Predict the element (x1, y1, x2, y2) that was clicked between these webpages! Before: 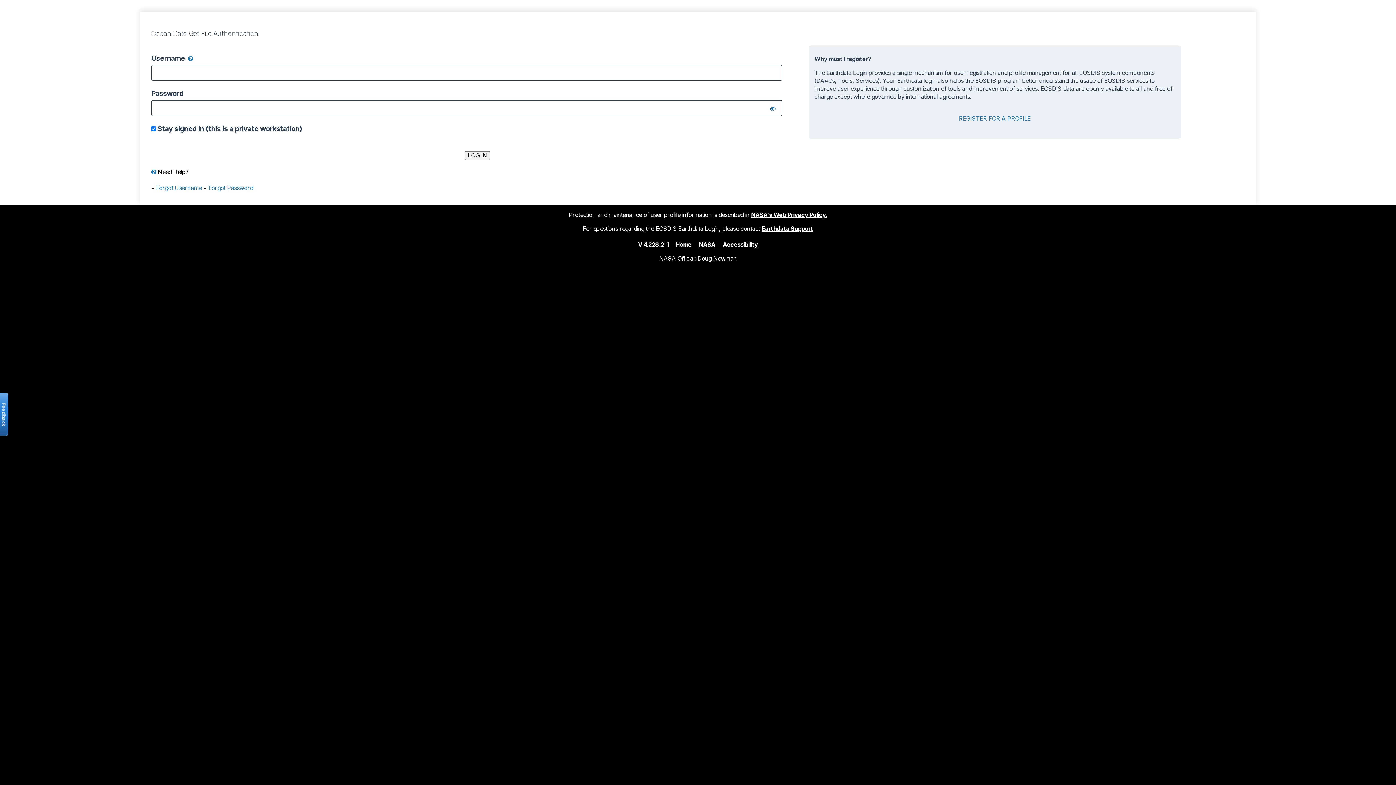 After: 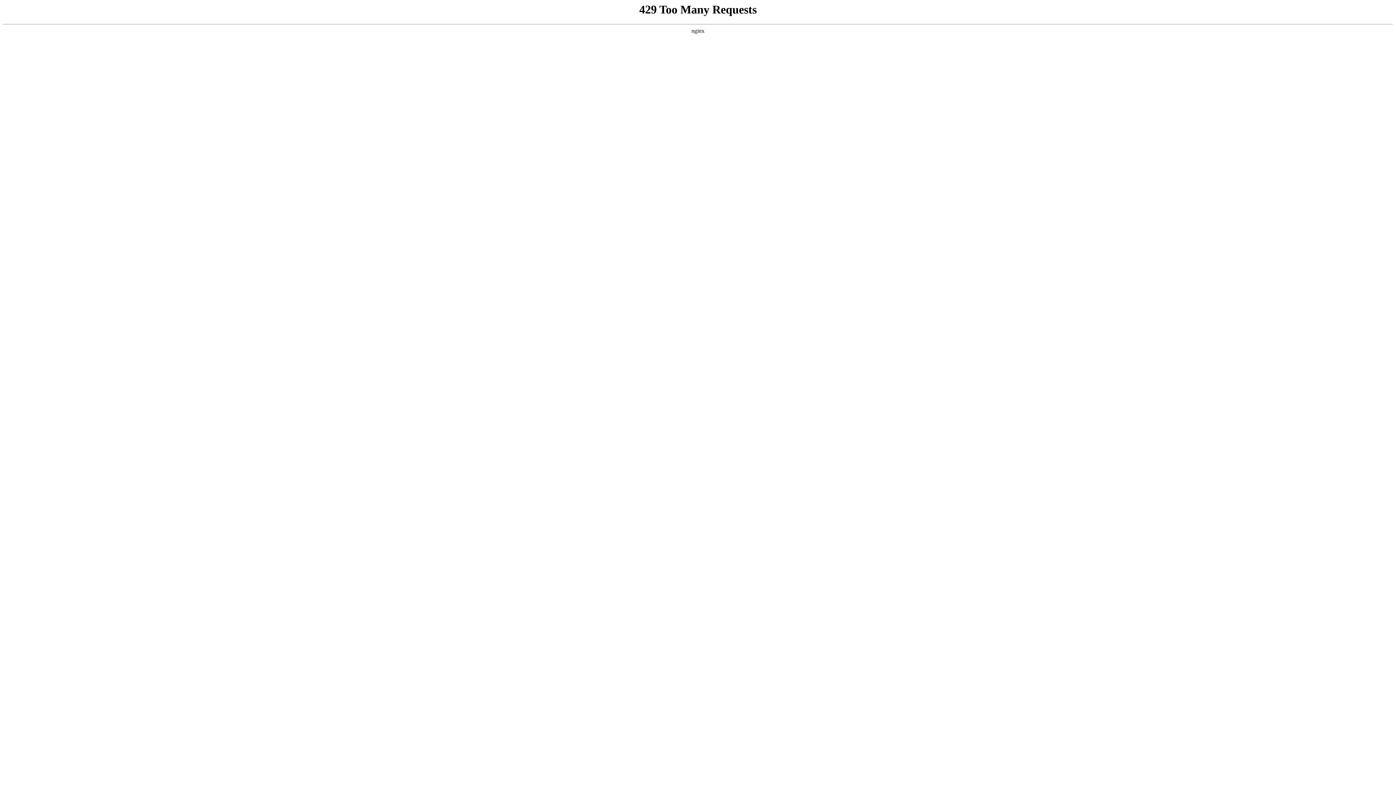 Action: bbox: (723, 240, 758, 248) label: Accessibility